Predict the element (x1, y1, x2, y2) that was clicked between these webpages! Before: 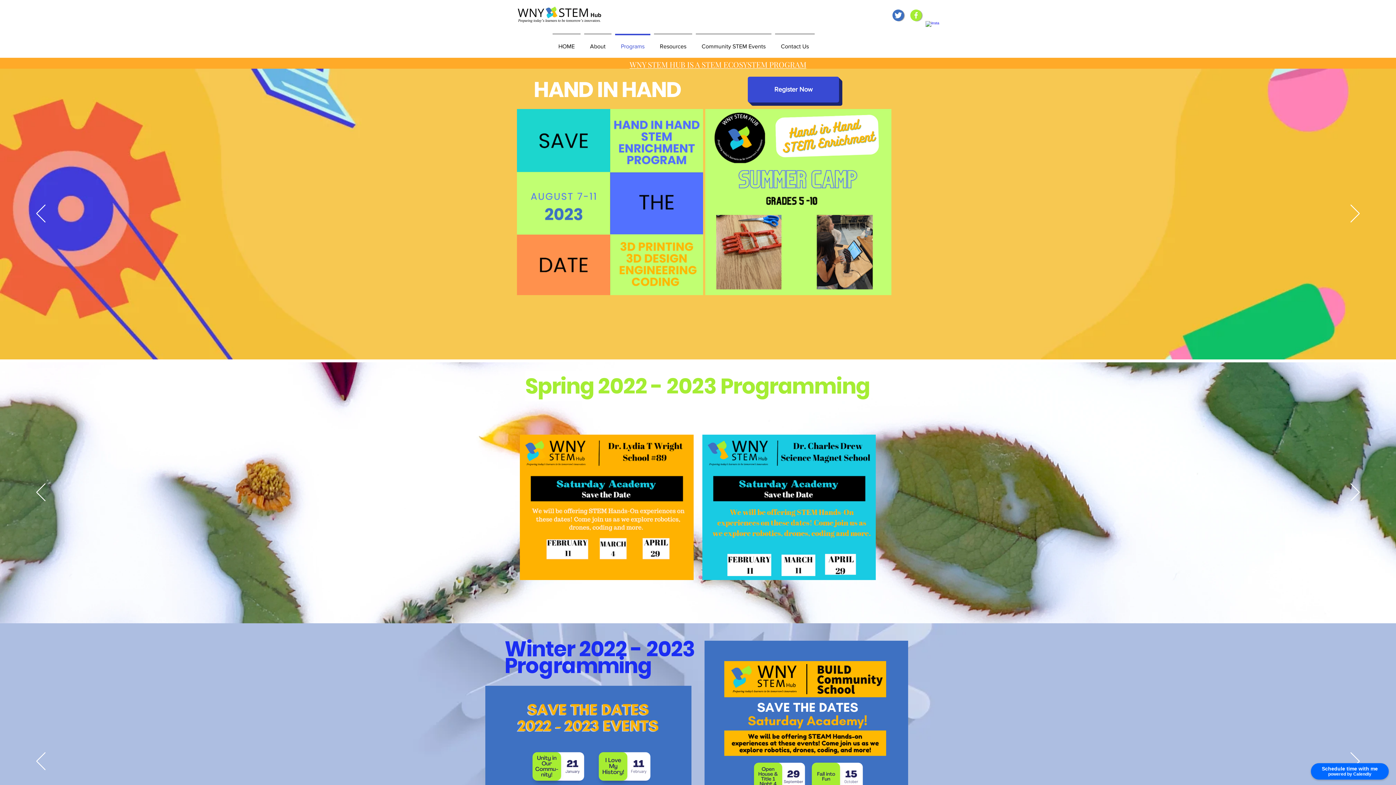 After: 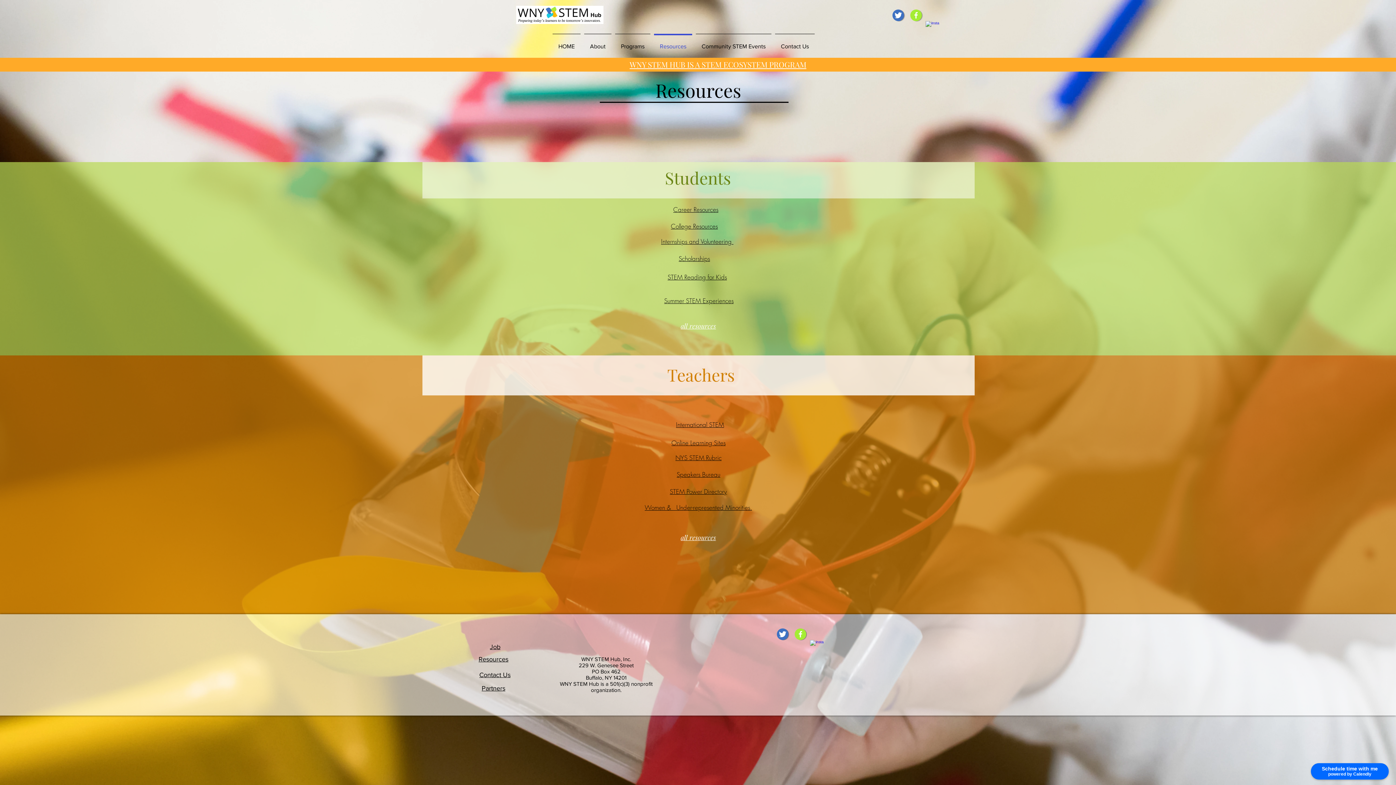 Action: label: Resources bbox: (652, 33, 694, 52)